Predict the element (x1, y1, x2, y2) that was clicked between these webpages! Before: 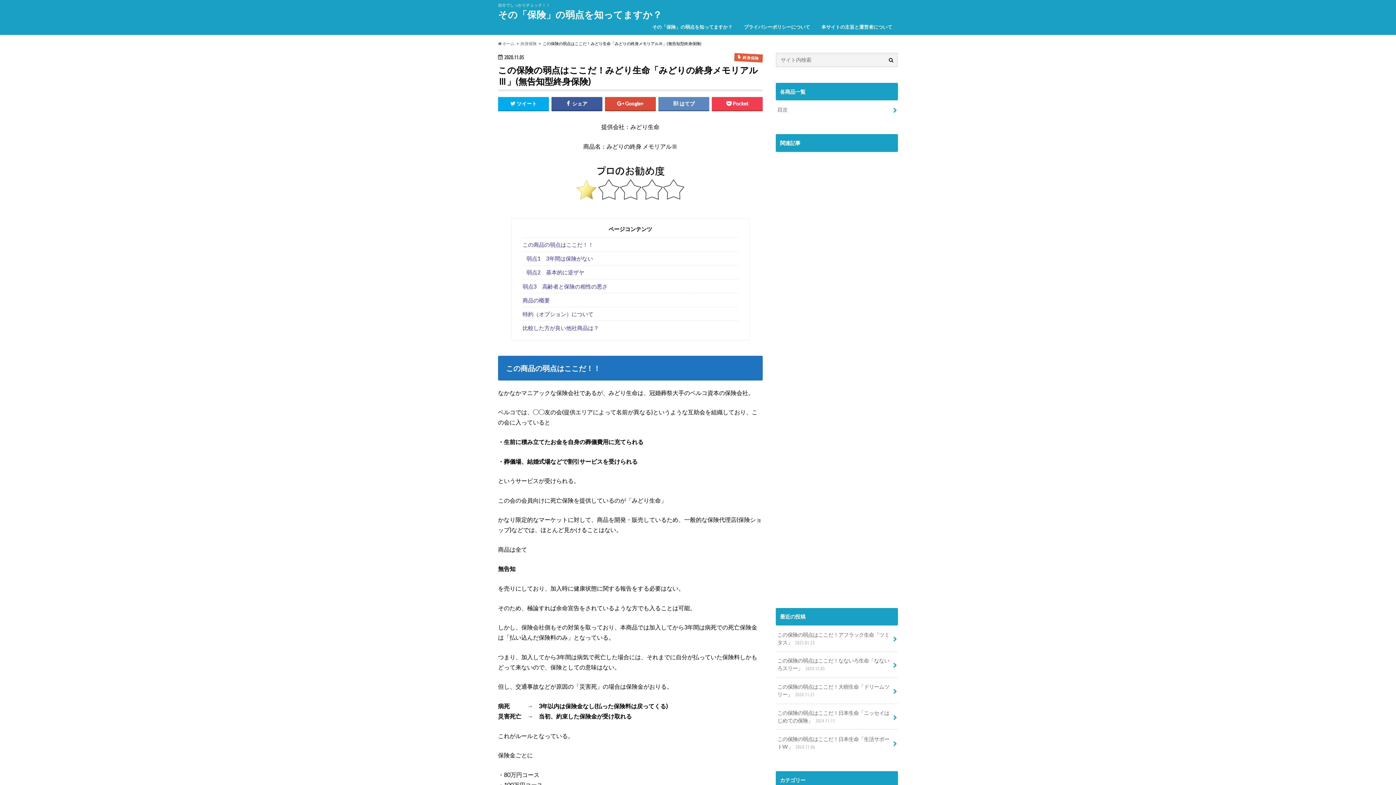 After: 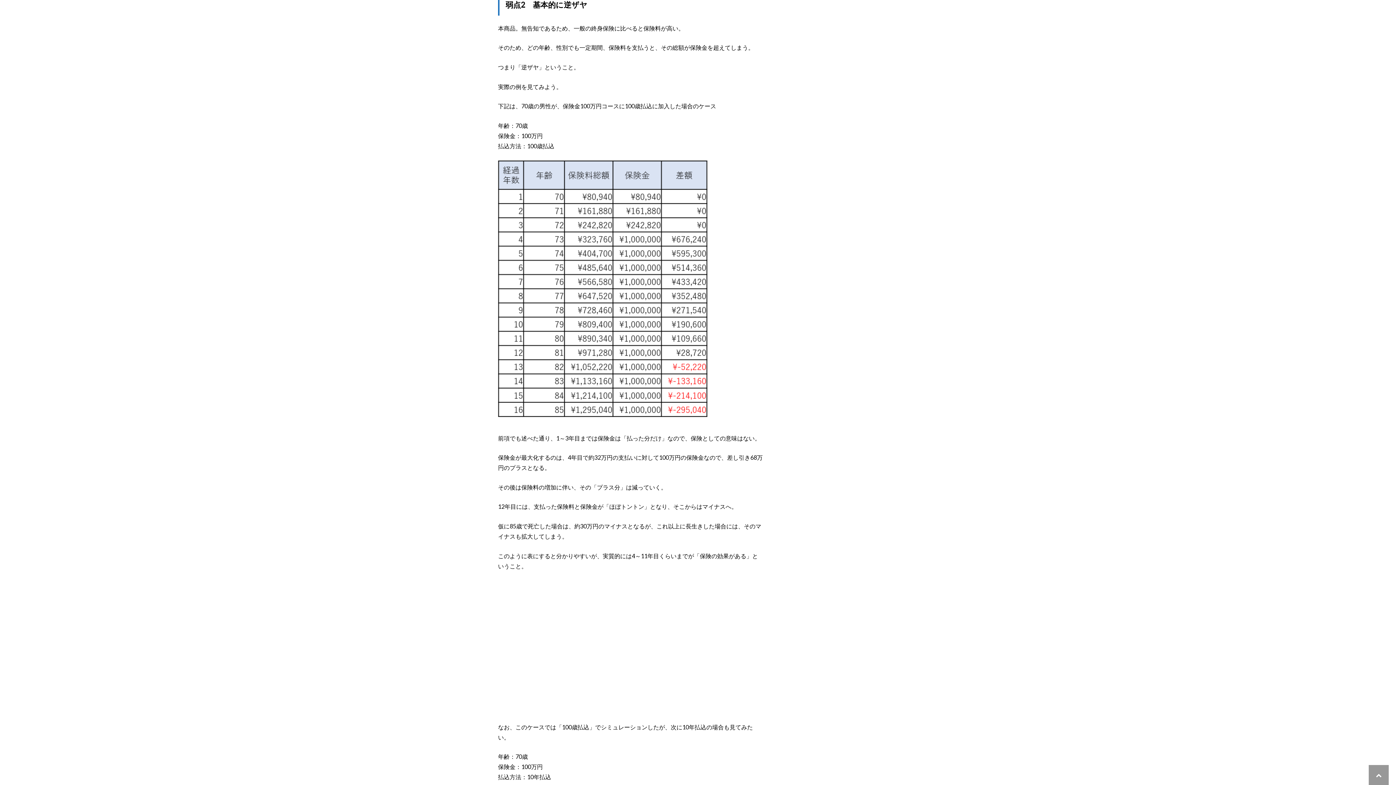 Action: bbox: (522, 265, 738, 279) label: 弱点2　基本的に逆ザヤ